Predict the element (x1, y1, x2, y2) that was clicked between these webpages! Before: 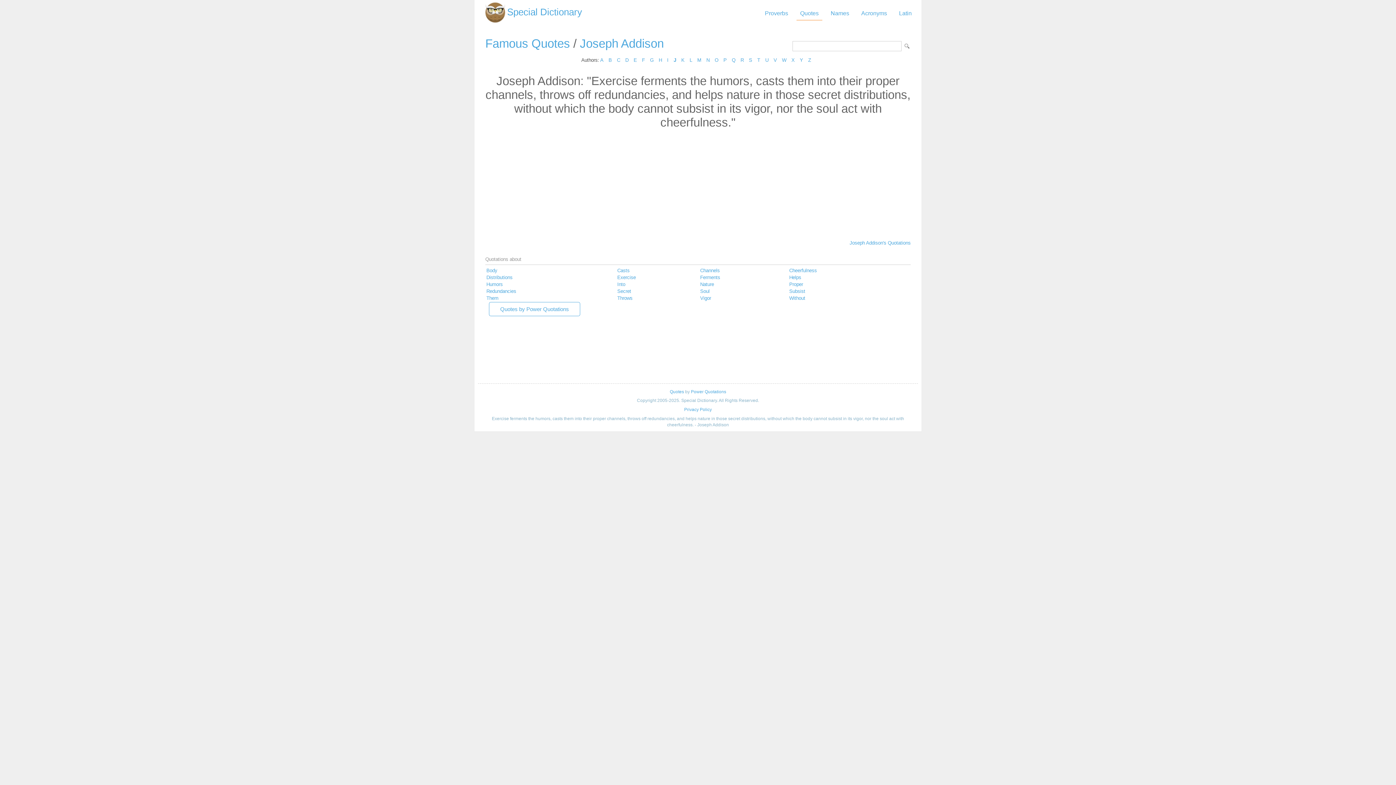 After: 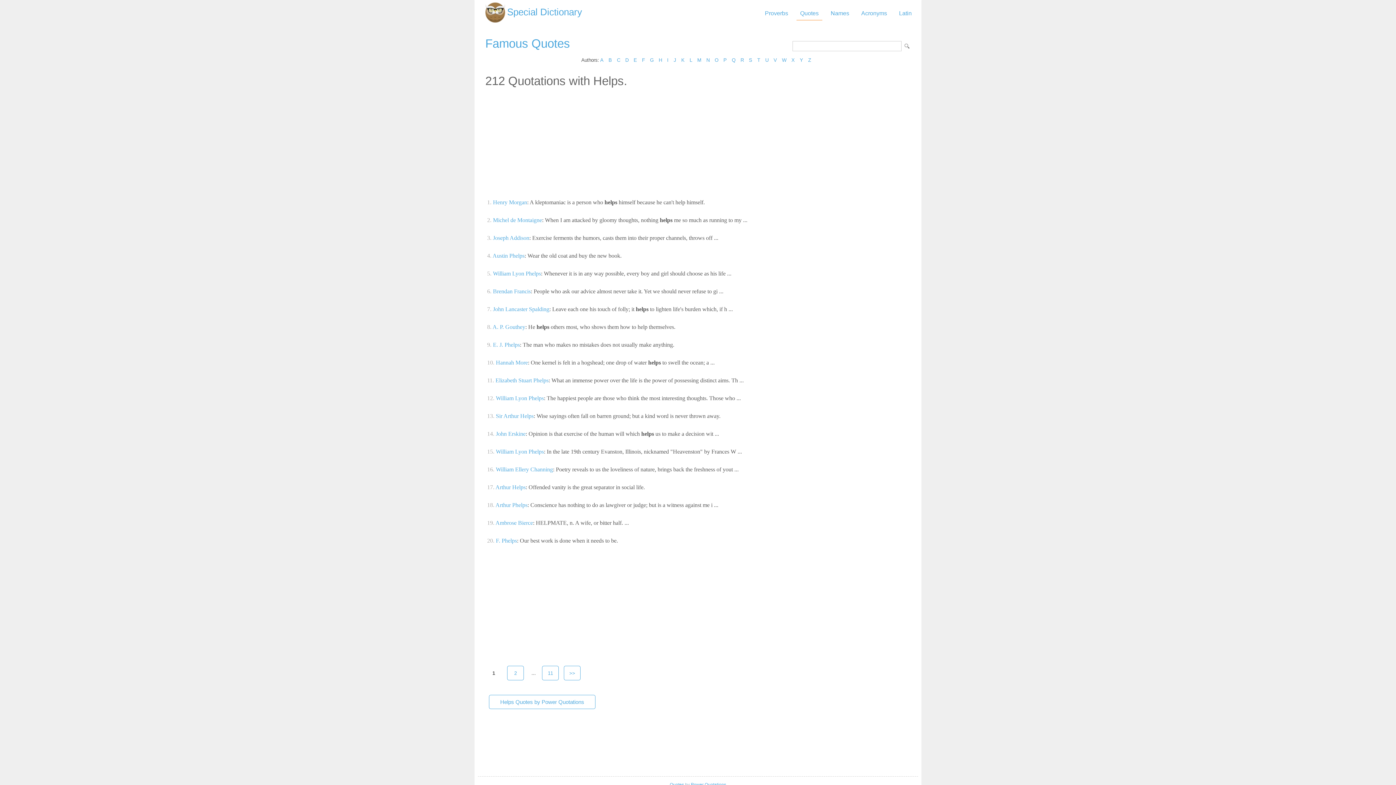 Action: label: Helps bbox: (789, 275, 801, 280)